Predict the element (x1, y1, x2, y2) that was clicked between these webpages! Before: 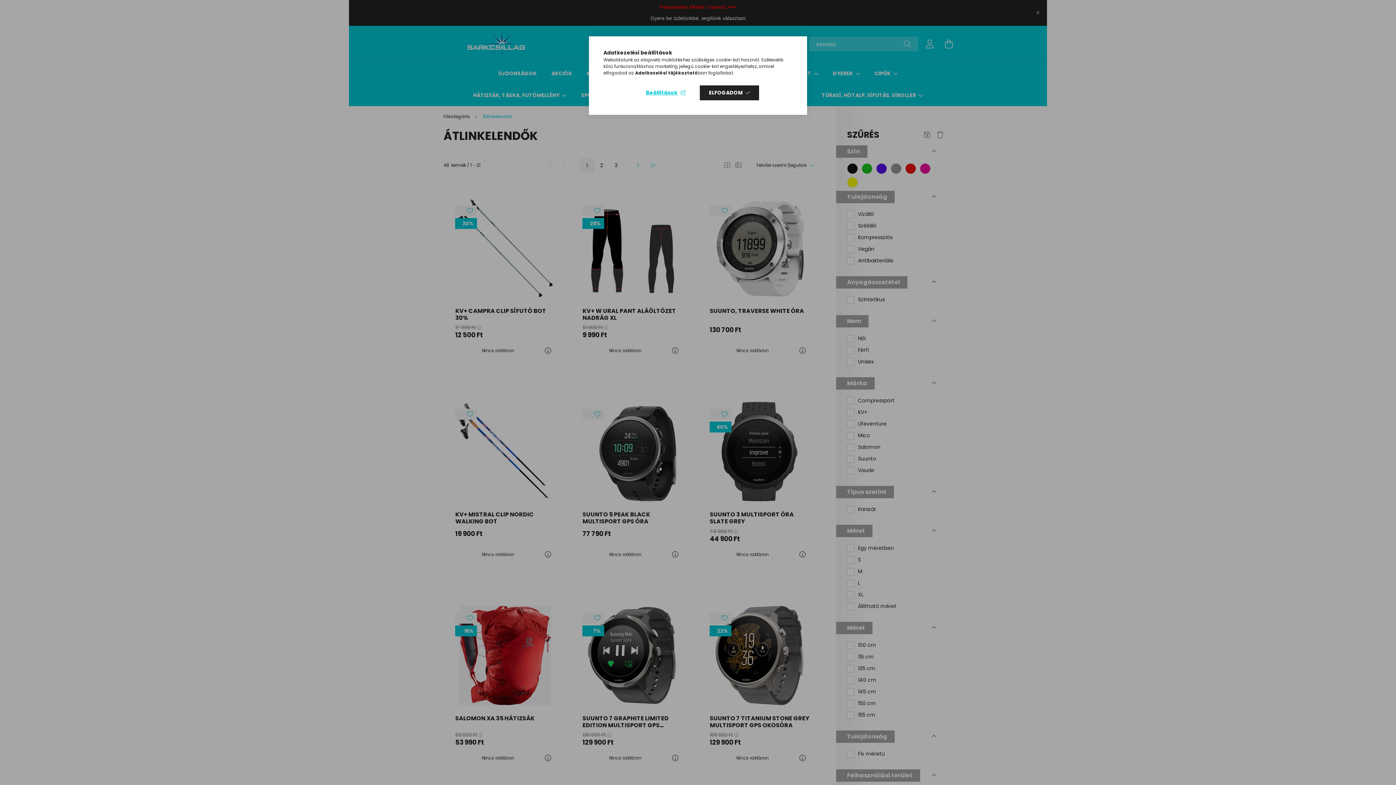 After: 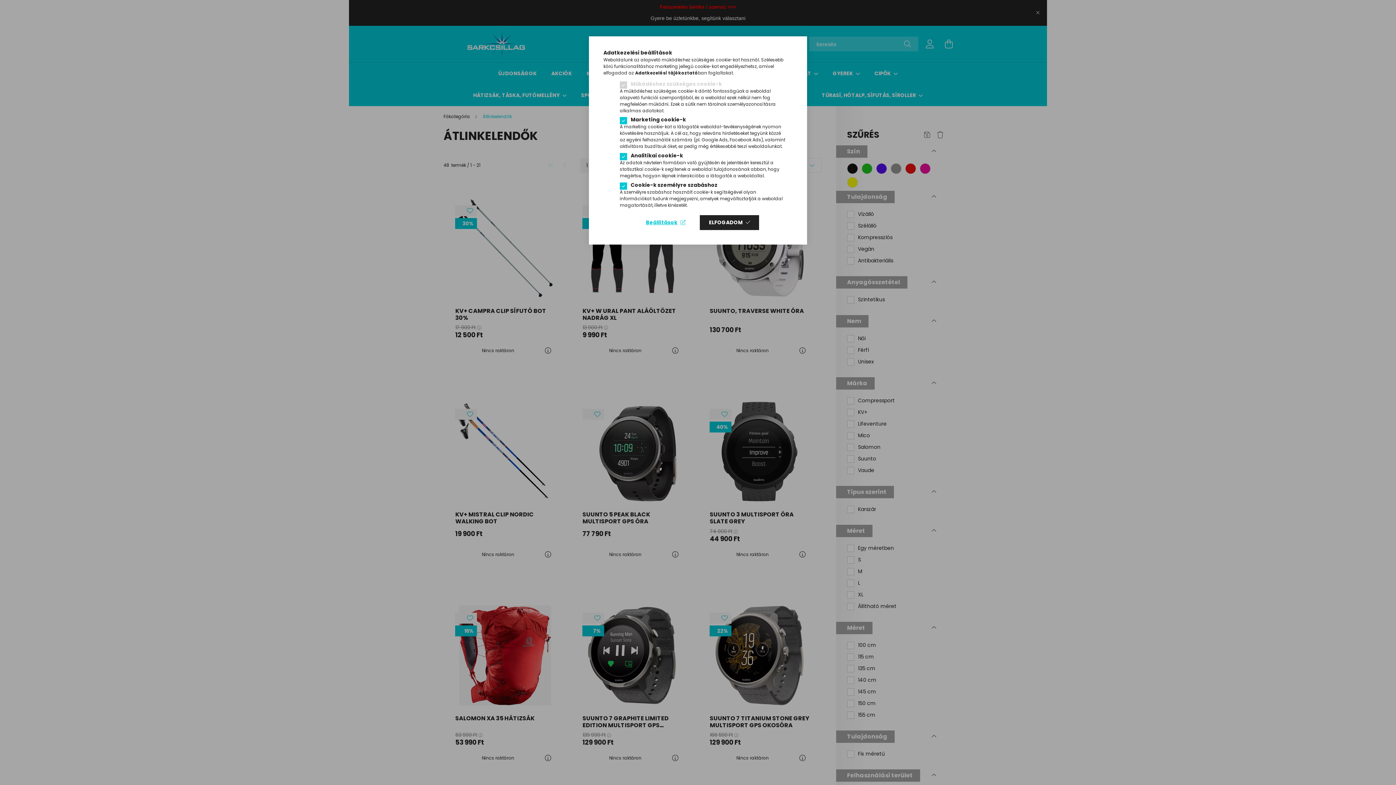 Action: label: Beállítások bbox: (636, 85, 694, 100)